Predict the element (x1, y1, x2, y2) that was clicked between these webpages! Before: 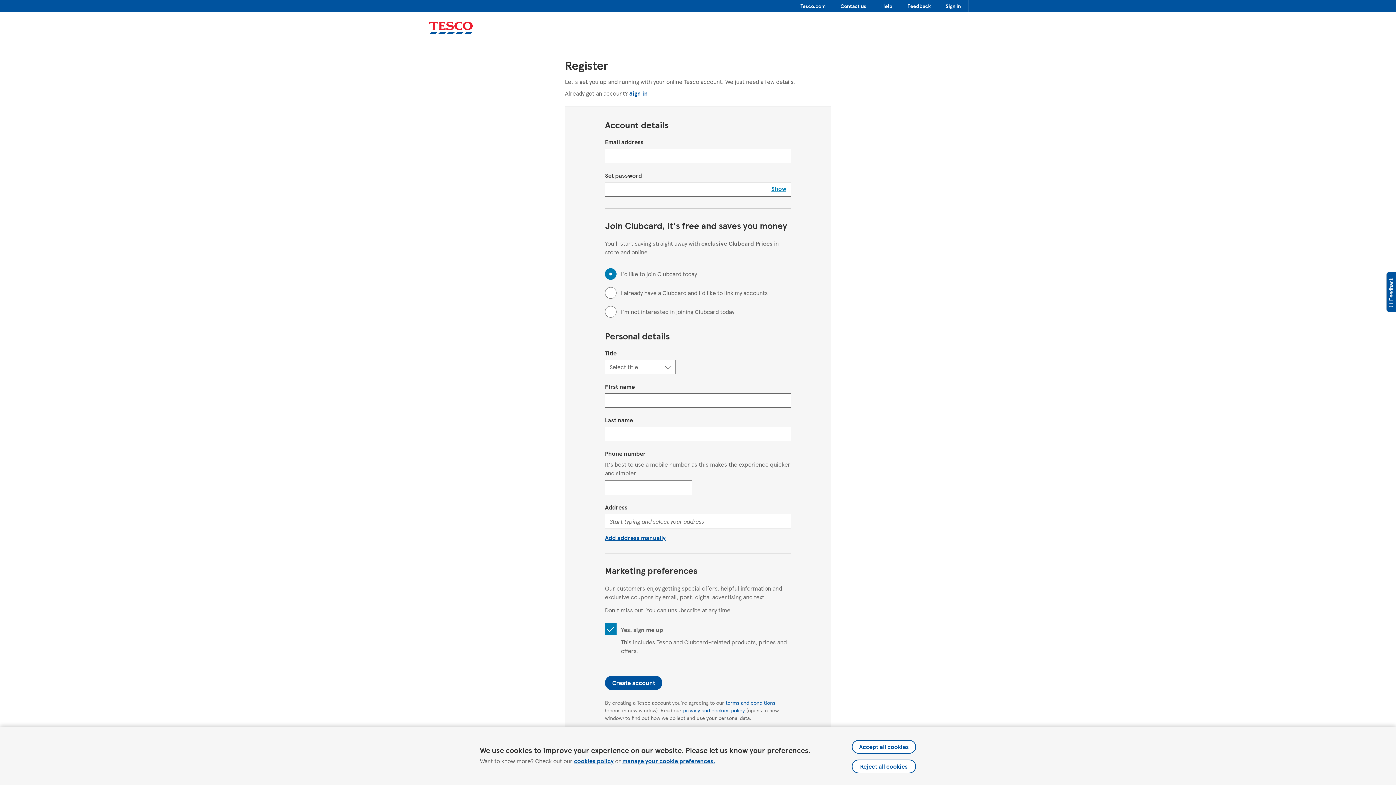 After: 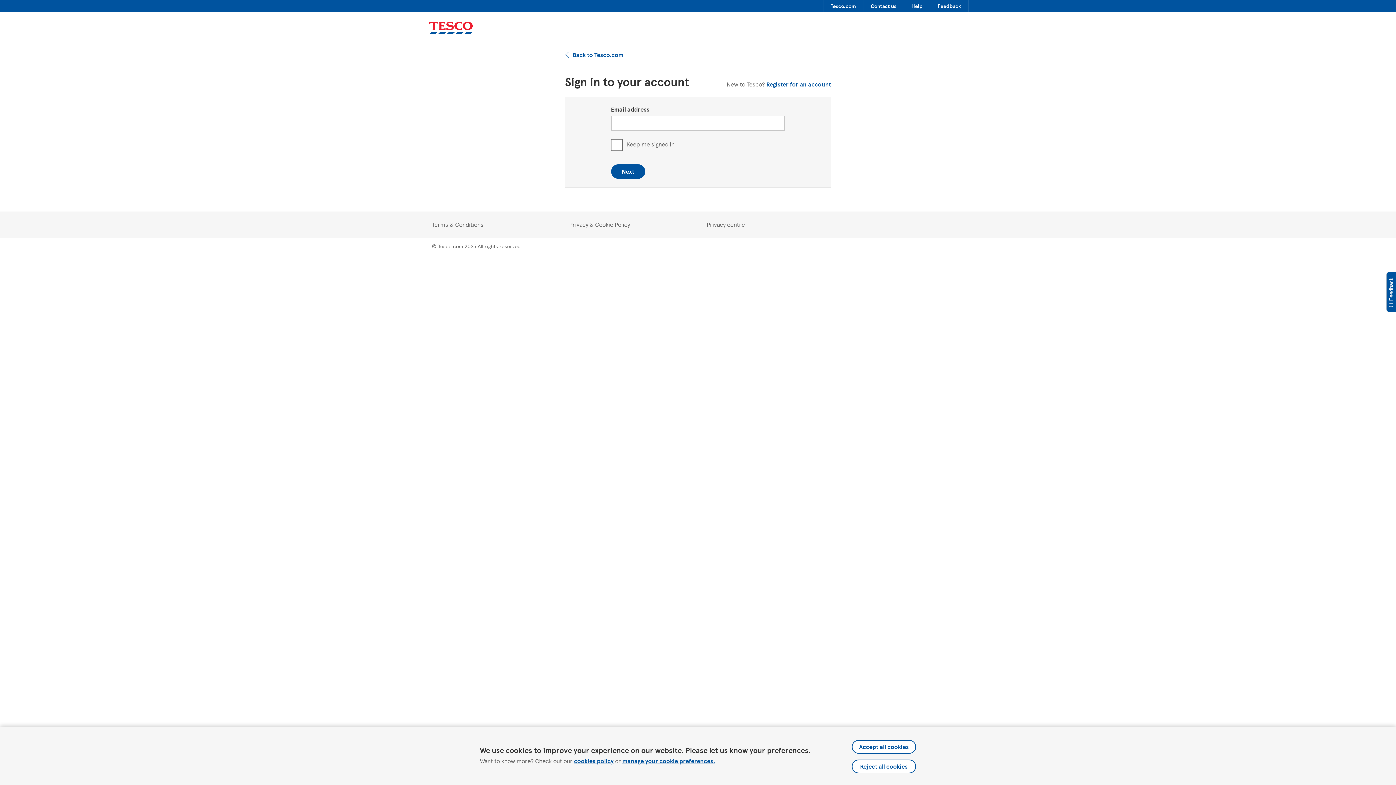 Action: bbox: (629, 89, 648, 97) label: Sign in